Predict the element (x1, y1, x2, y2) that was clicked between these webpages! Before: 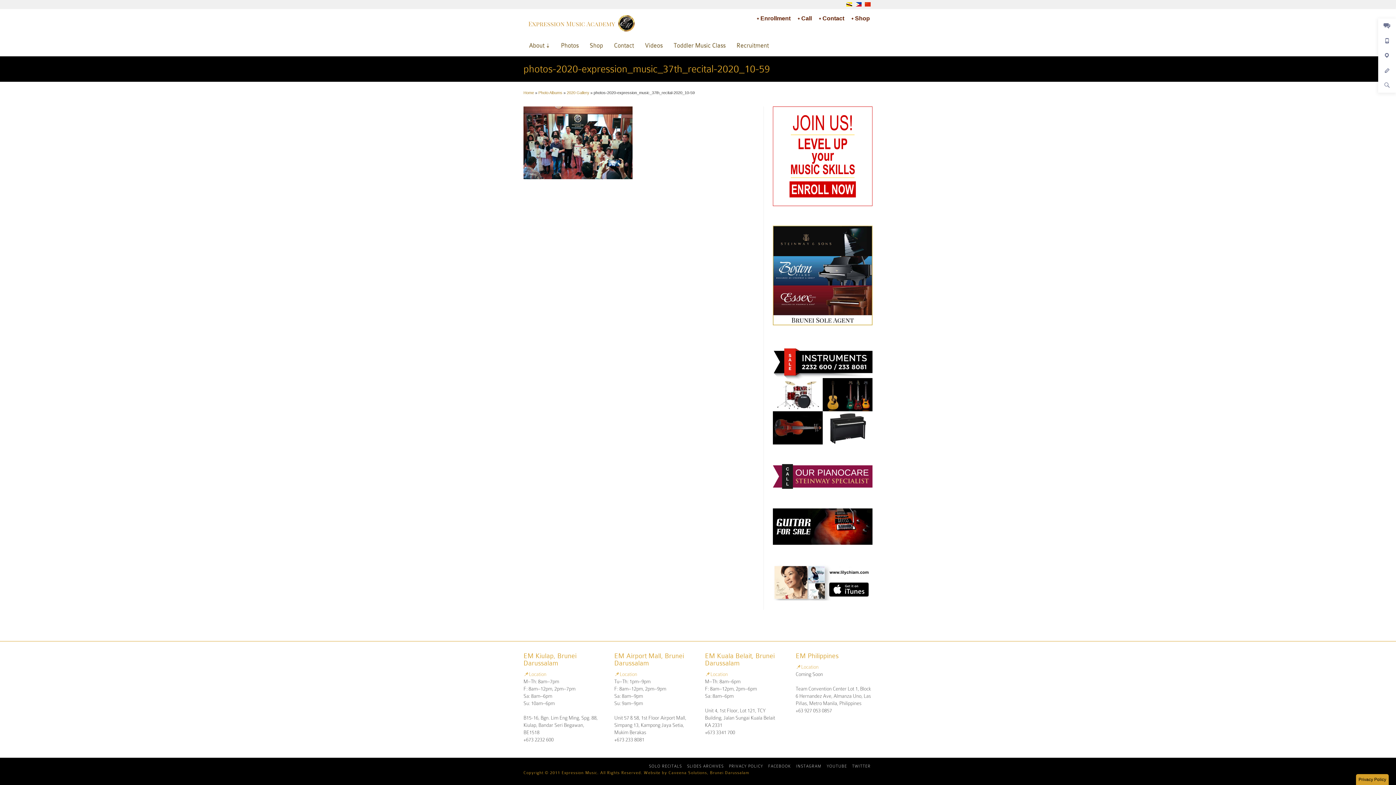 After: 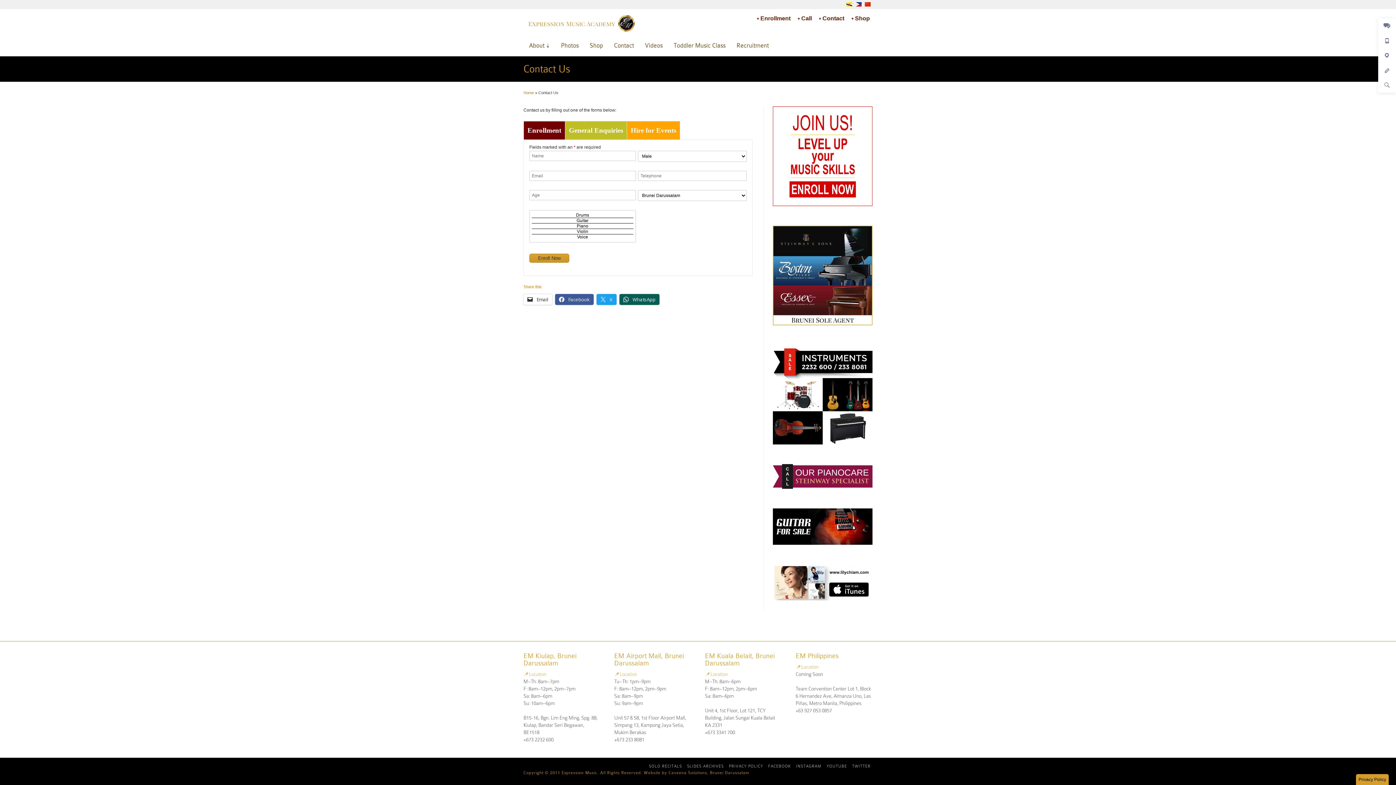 Action: bbox: (608, 35, 639, 57) label: Contact